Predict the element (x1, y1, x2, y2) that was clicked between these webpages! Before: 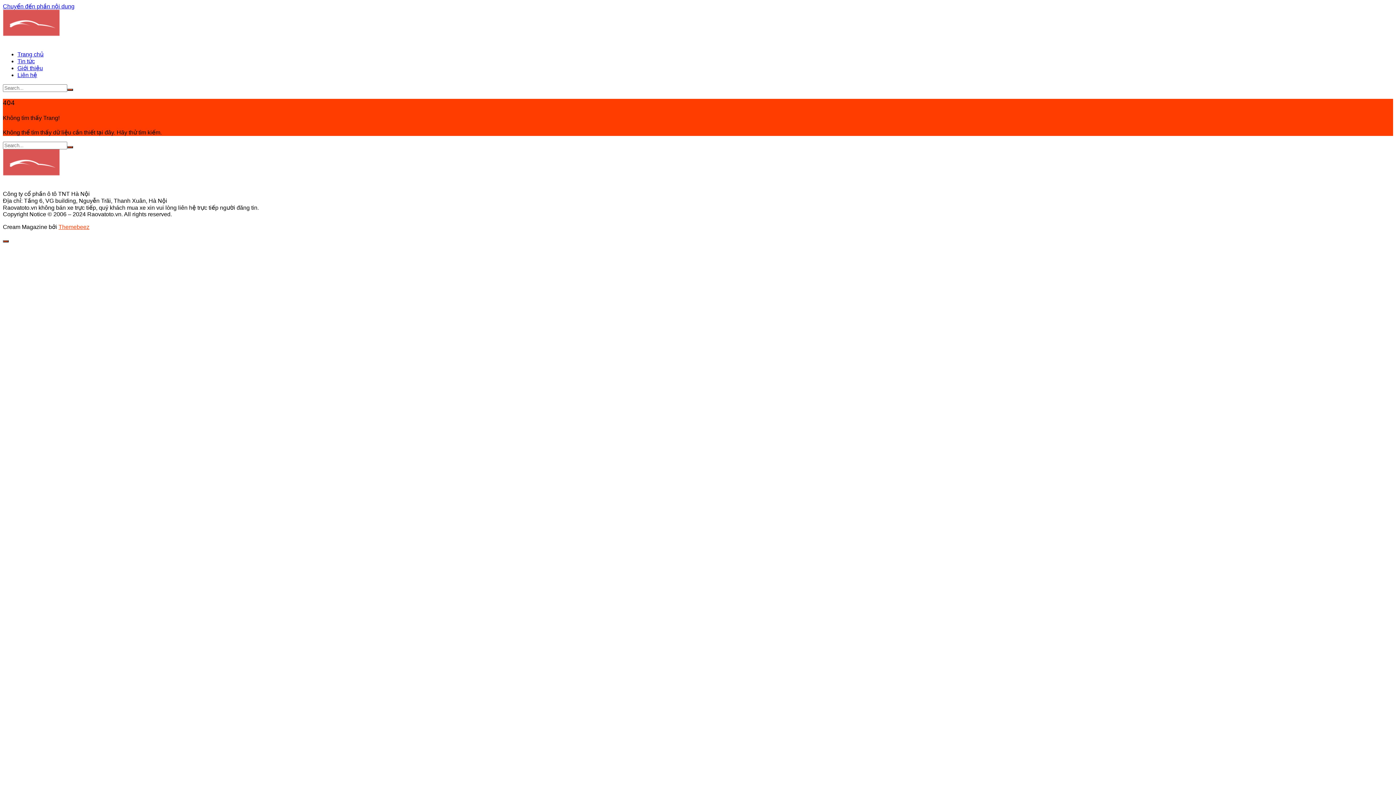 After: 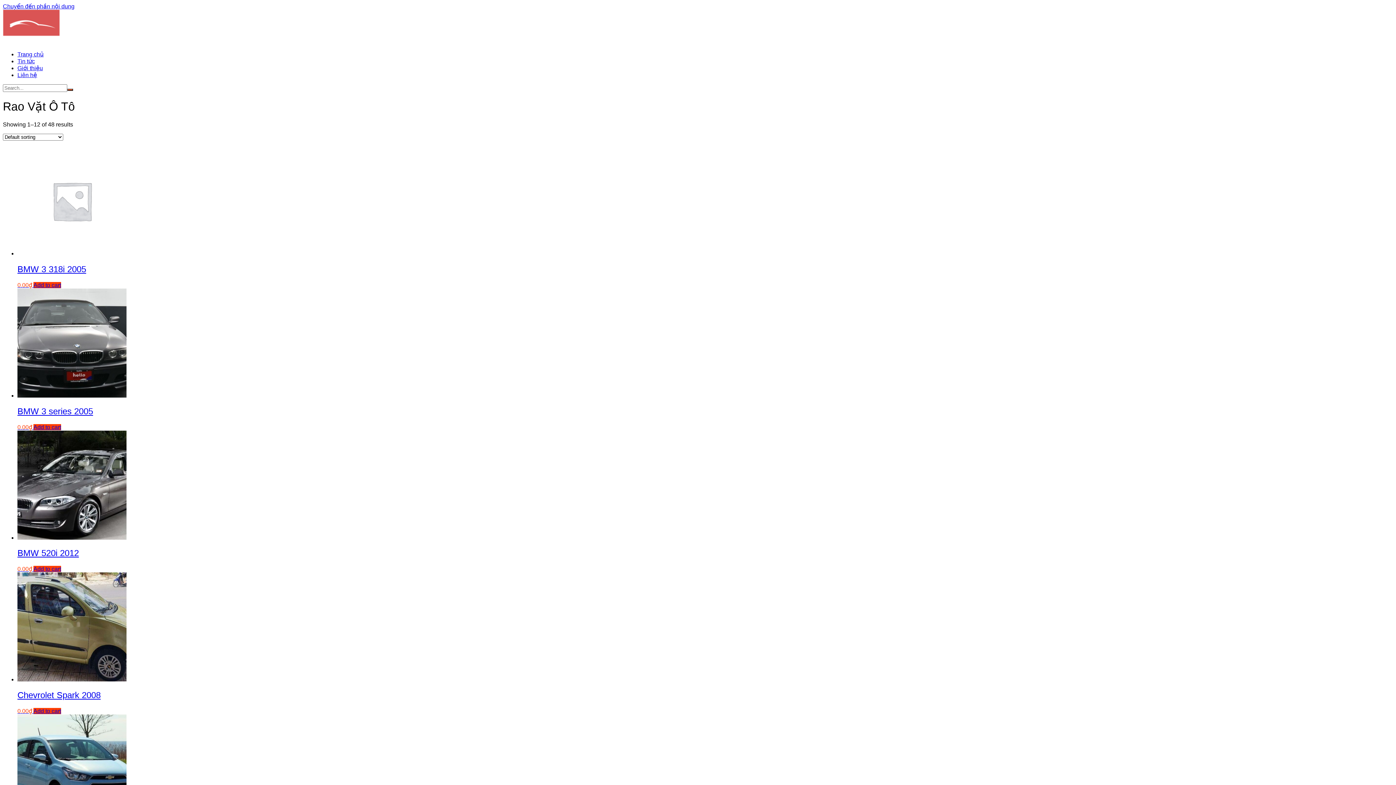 Action: bbox: (2, 178, 59, 184)